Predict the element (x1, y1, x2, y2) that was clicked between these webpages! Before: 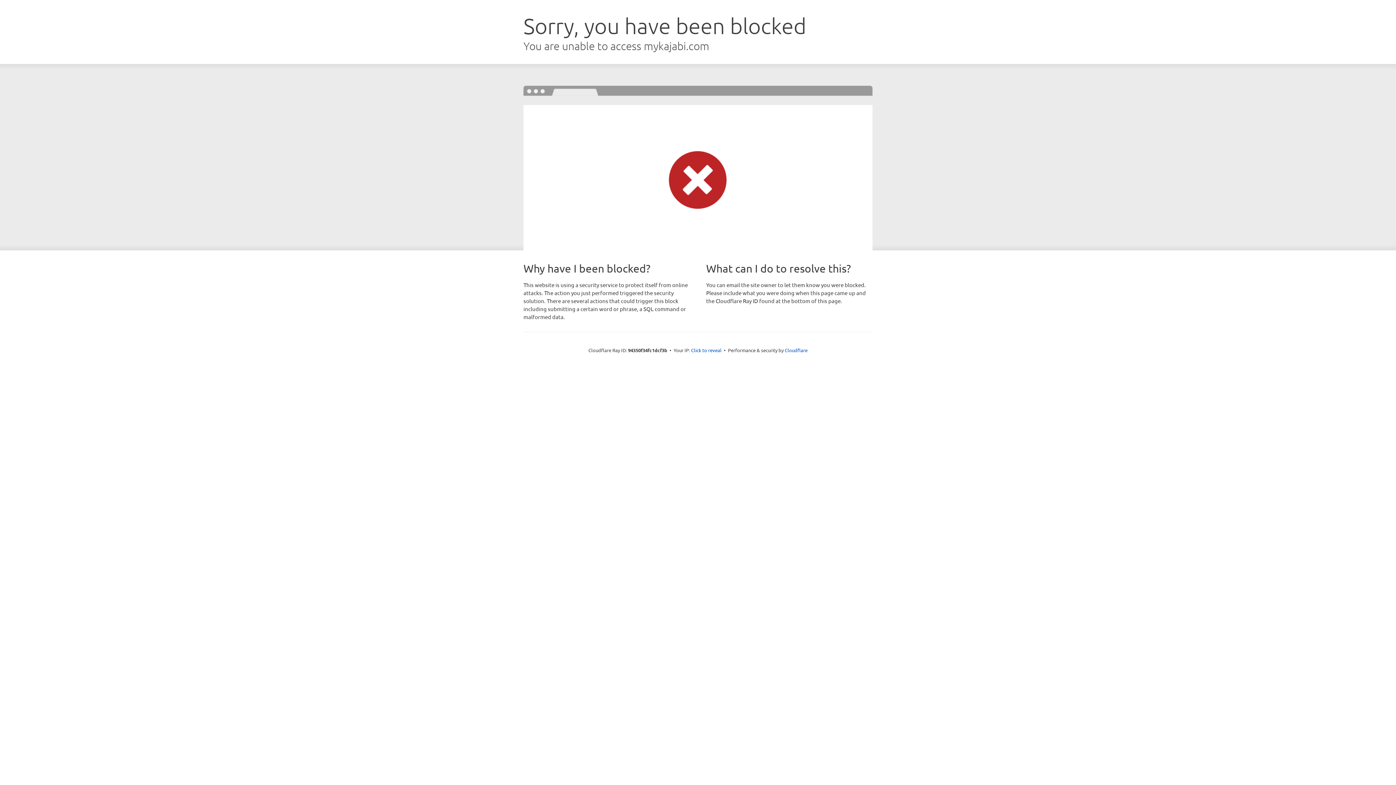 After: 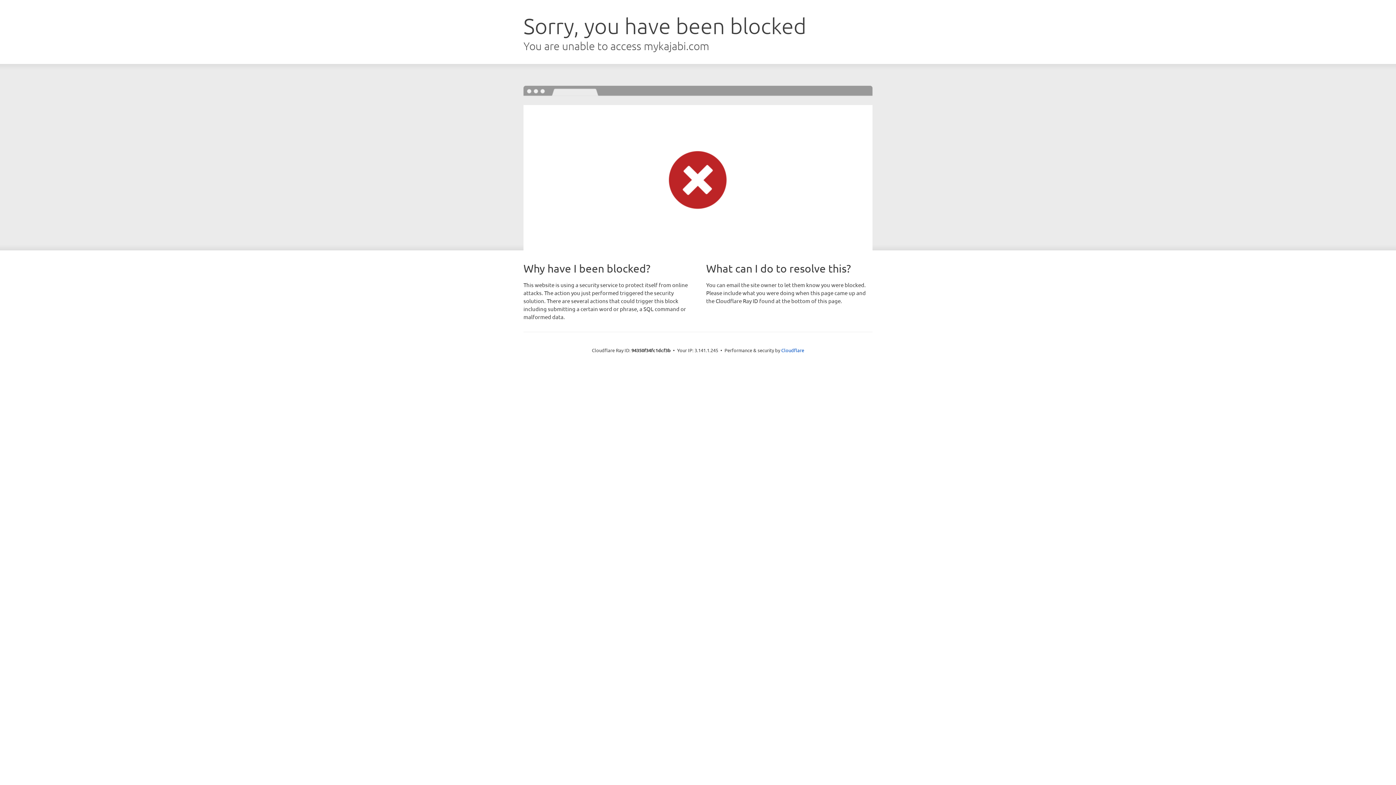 Action: label: Click to reveal bbox: (691, 346, 721, 353)